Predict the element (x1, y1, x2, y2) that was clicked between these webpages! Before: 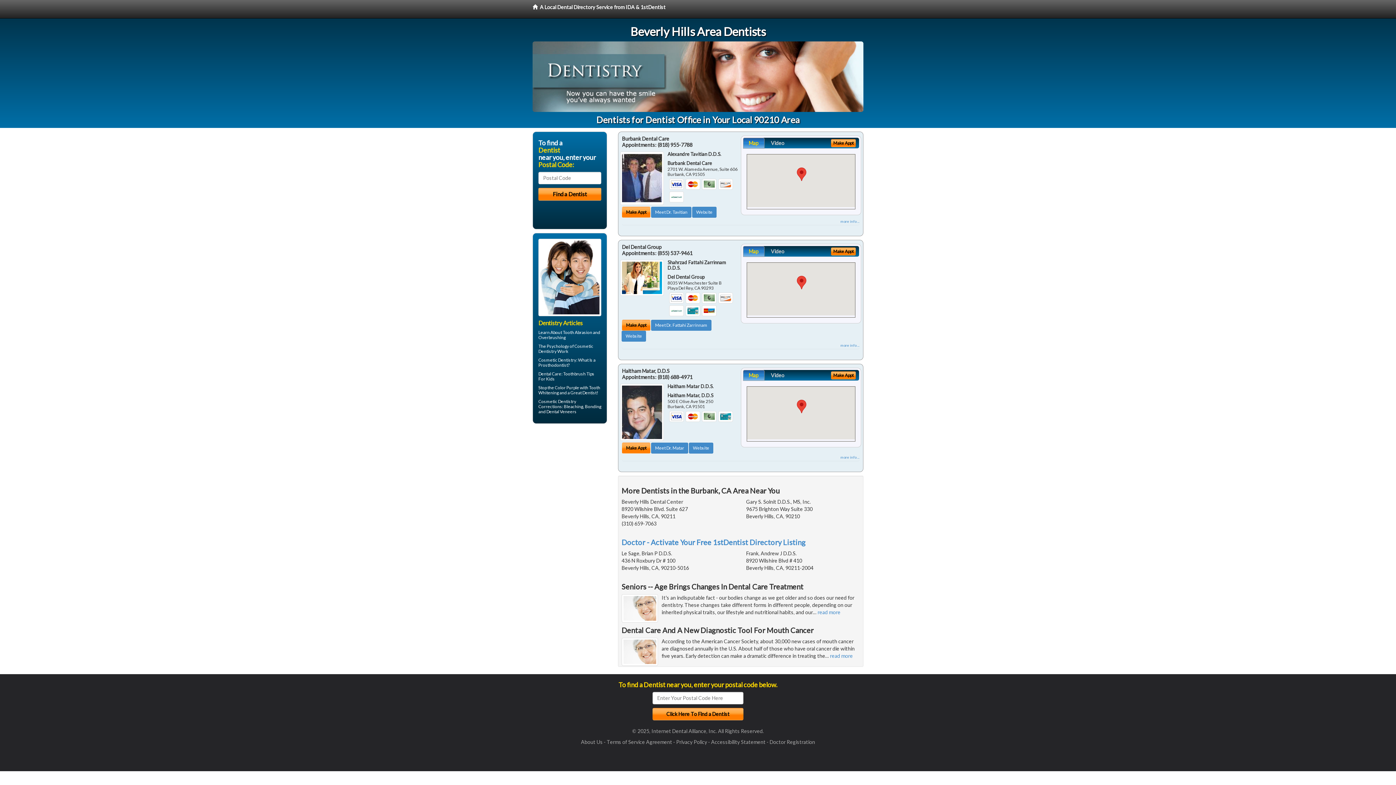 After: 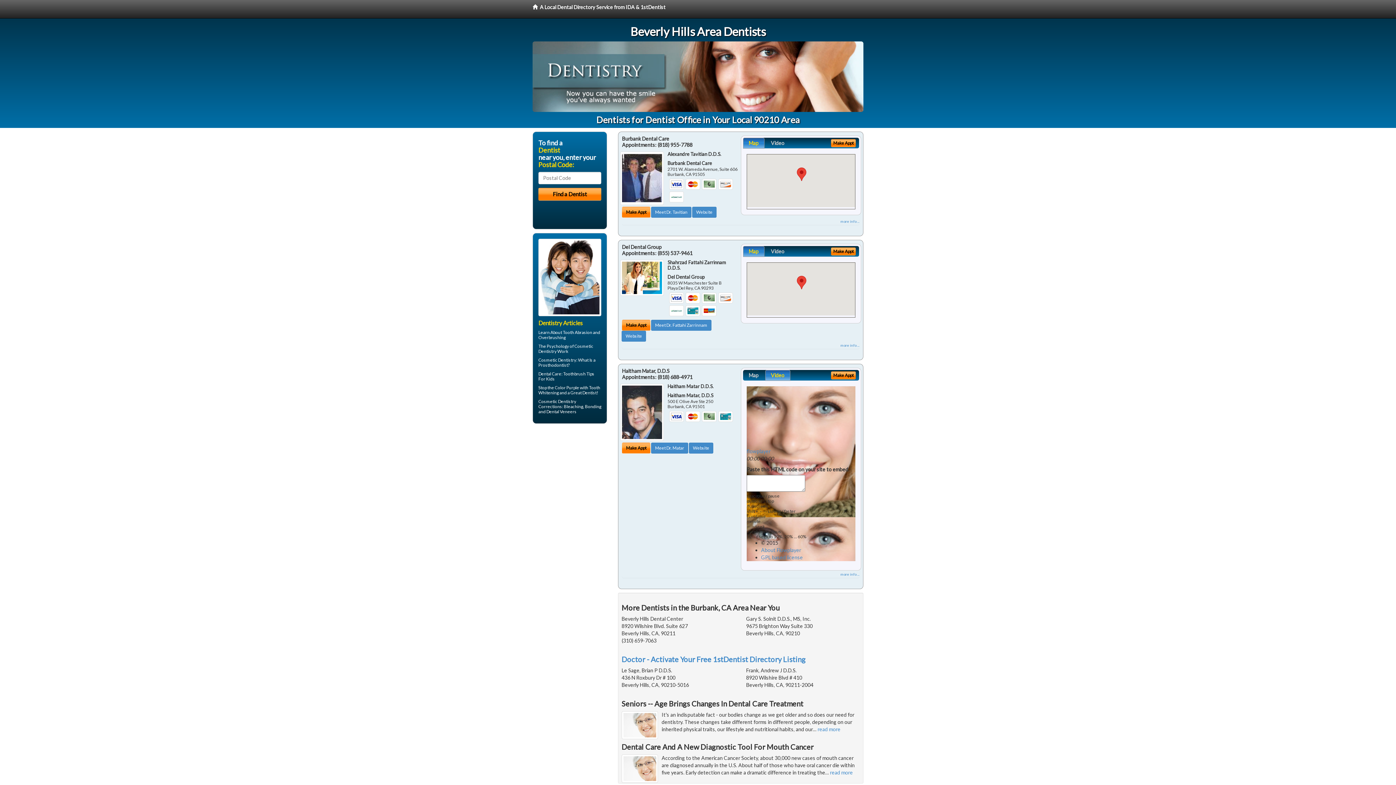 Action: label: Video bbox: (765, 370, 790, 381)